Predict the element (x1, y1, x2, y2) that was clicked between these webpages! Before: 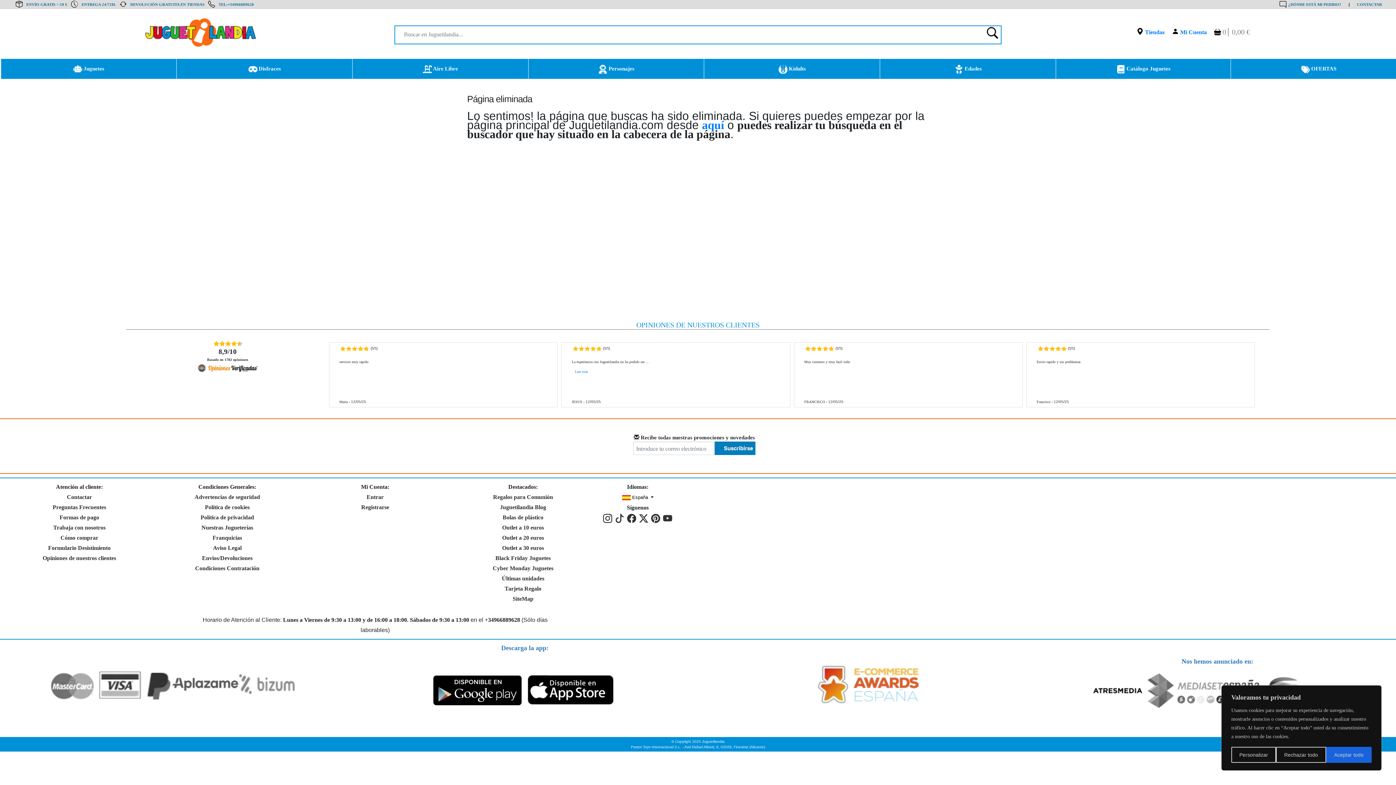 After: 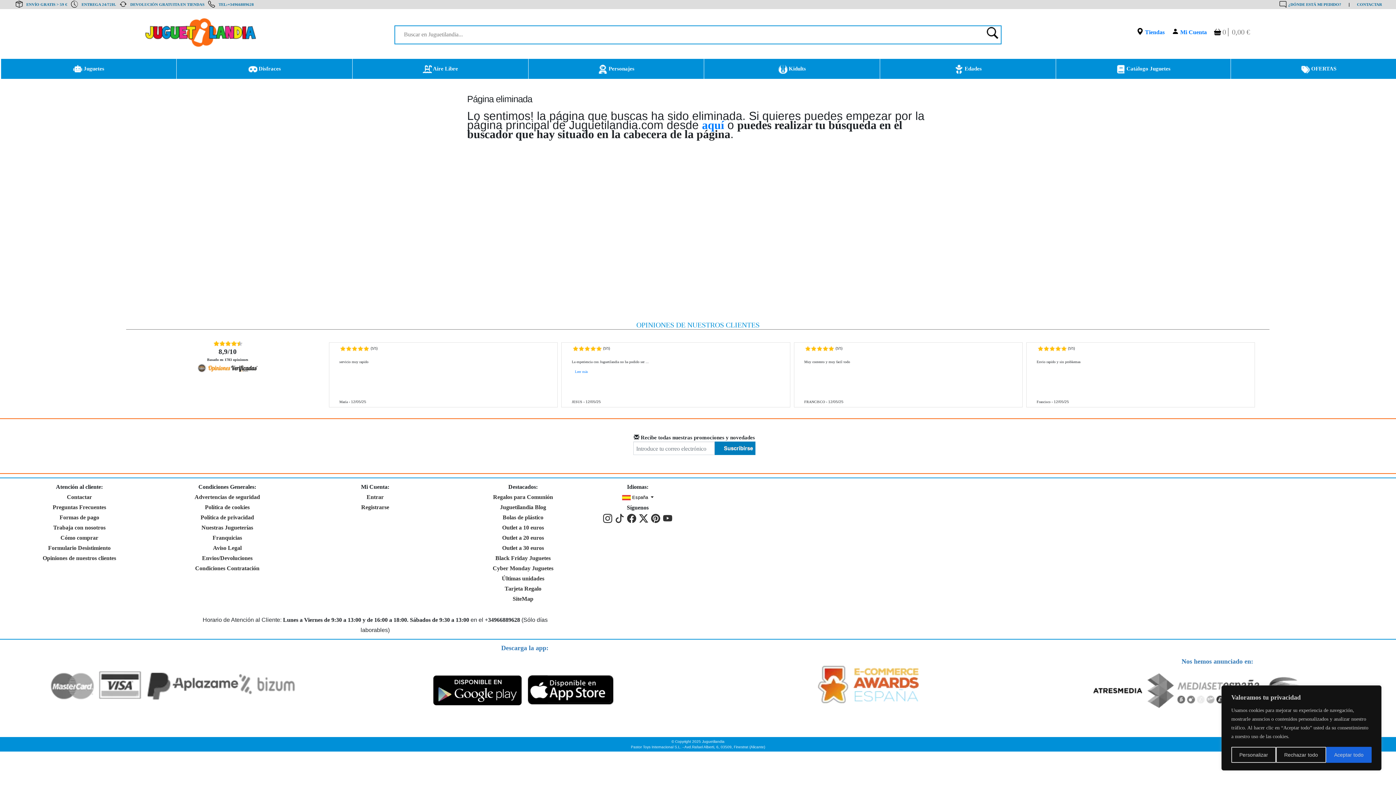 Action: bbox: (357, 657, 692, 726)